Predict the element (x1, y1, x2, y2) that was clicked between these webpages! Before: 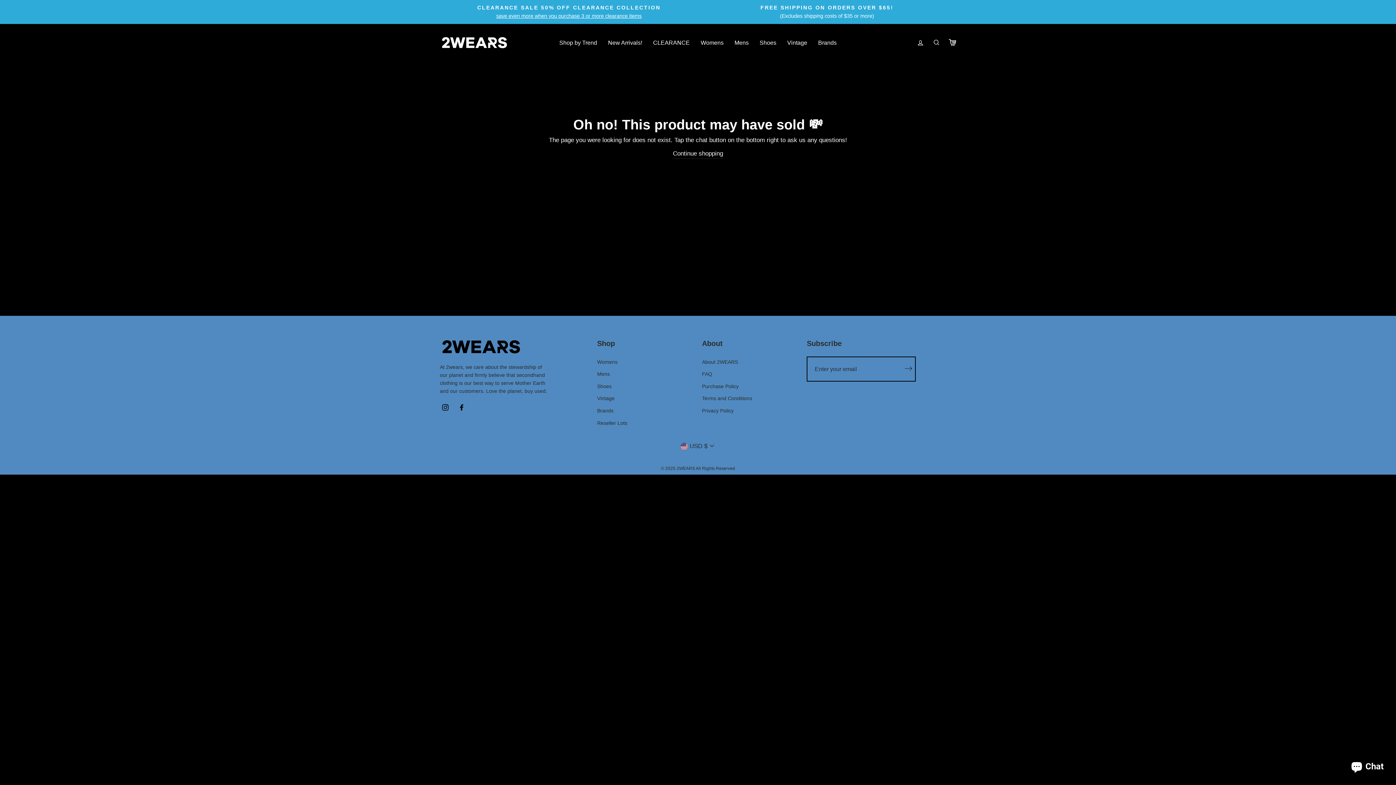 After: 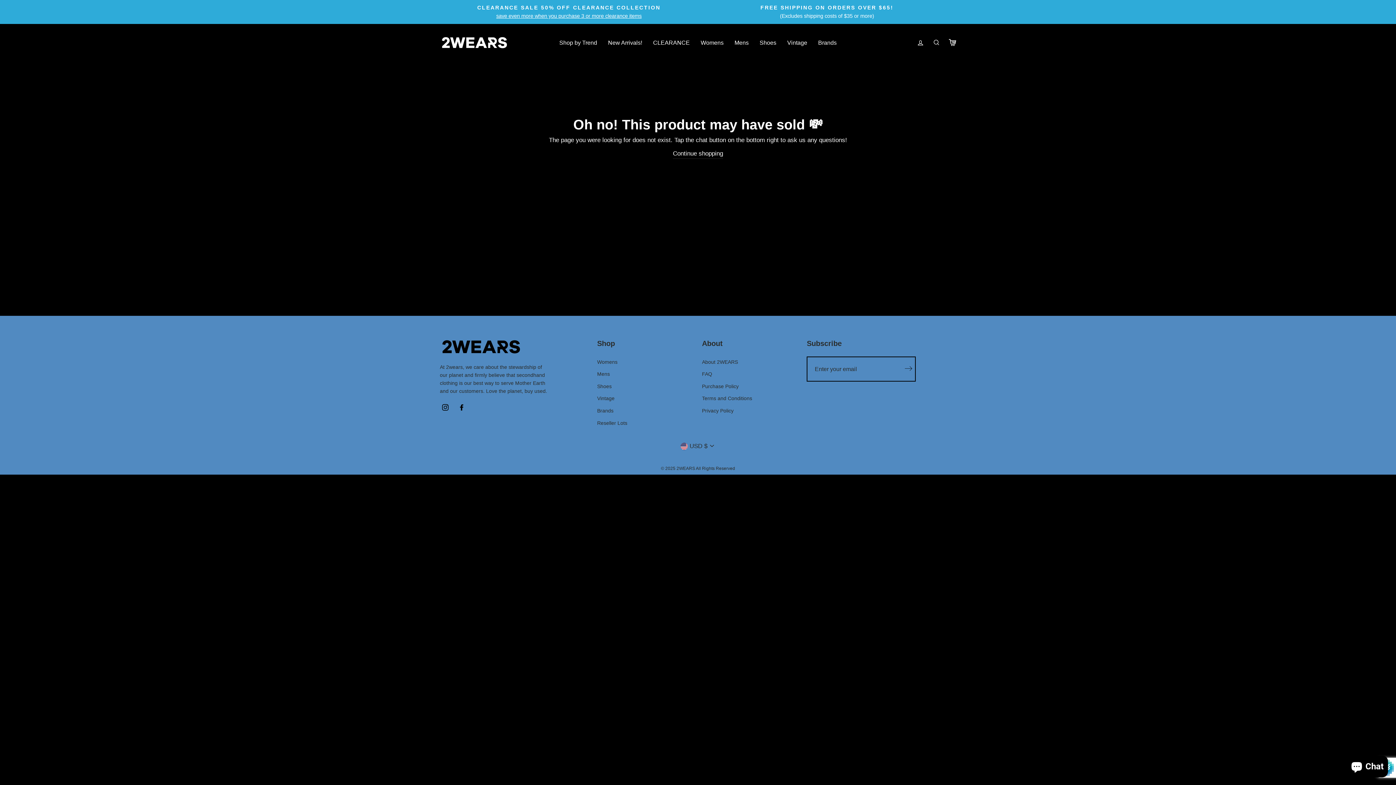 Action: bbox: (901, 364, 916, 374) label: Subscribe